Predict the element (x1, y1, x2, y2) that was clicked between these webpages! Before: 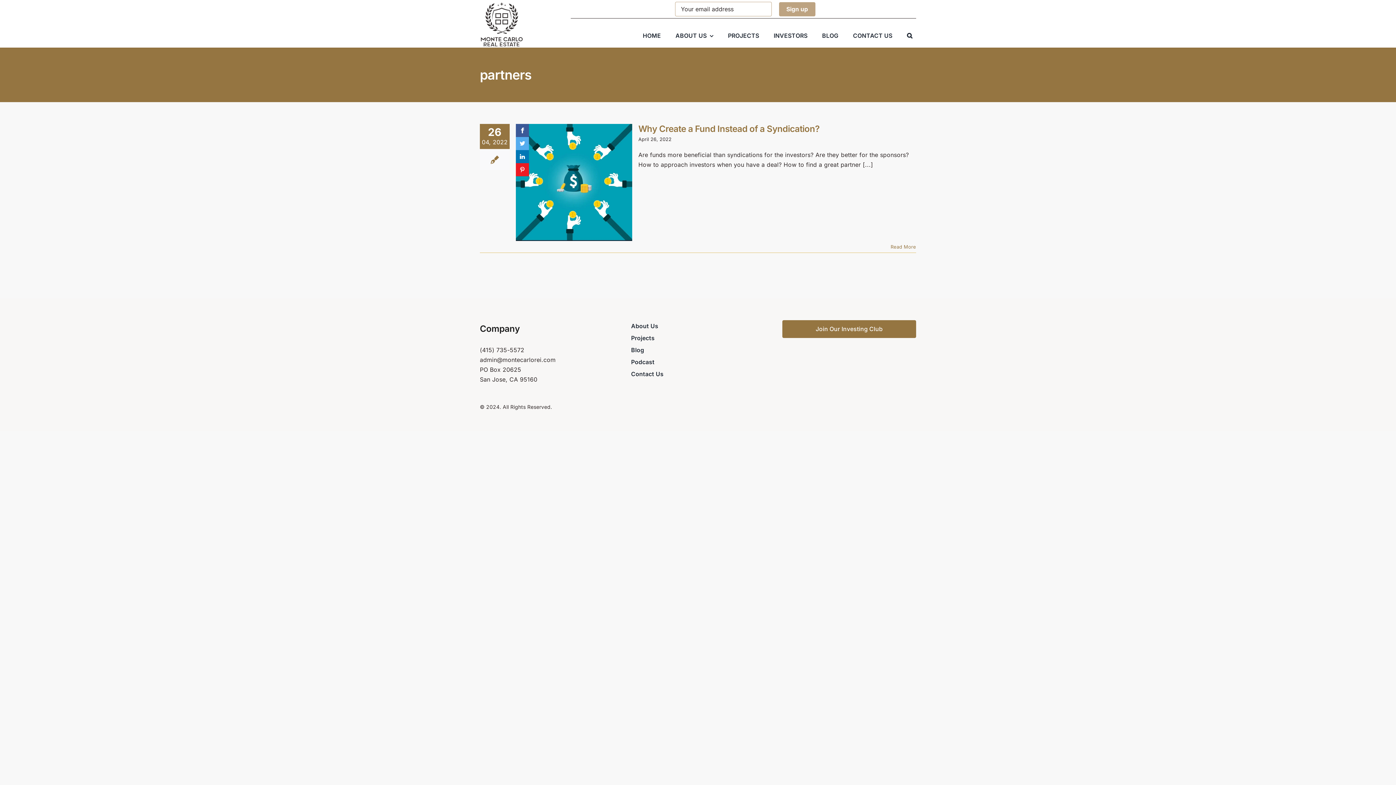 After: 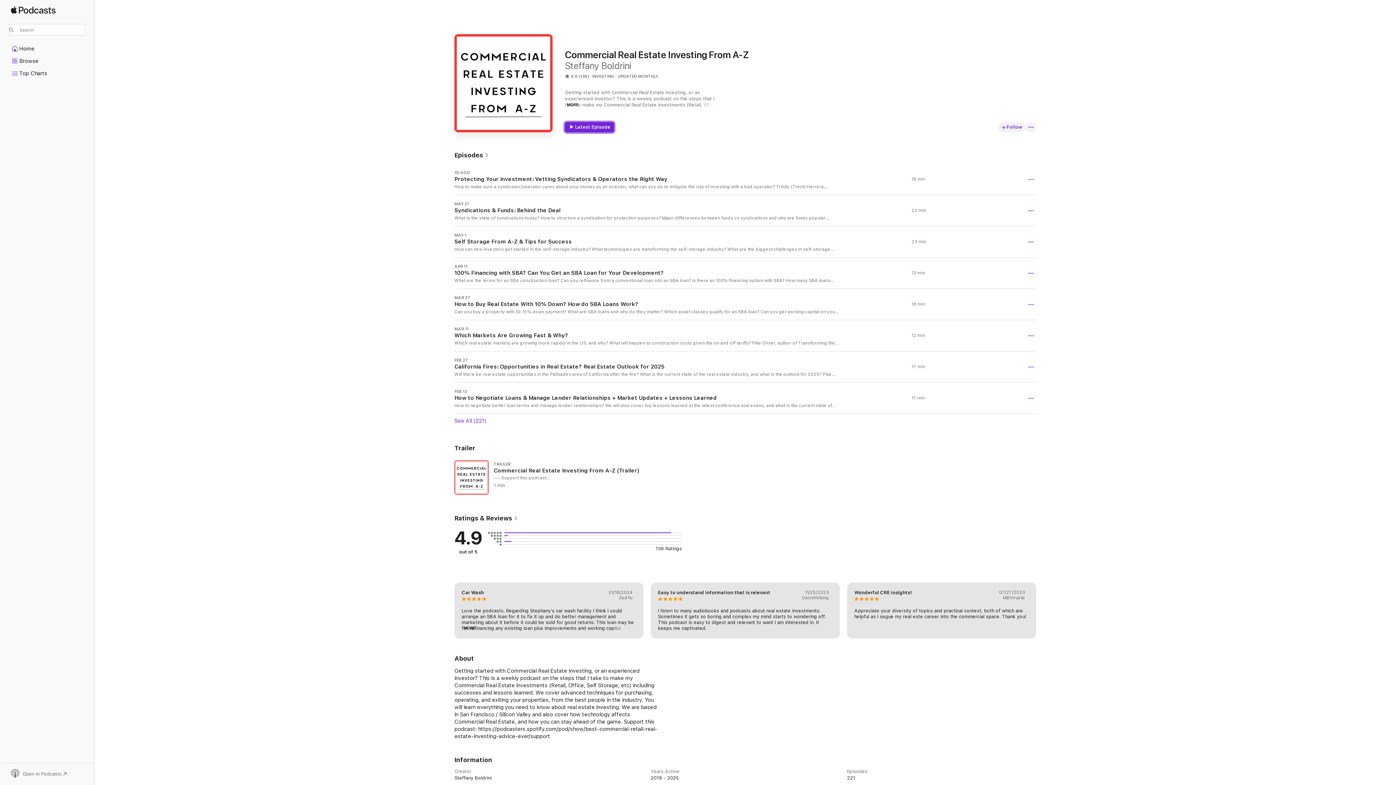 Action: bbox: (631, 356, 765, 368) label: Podcast